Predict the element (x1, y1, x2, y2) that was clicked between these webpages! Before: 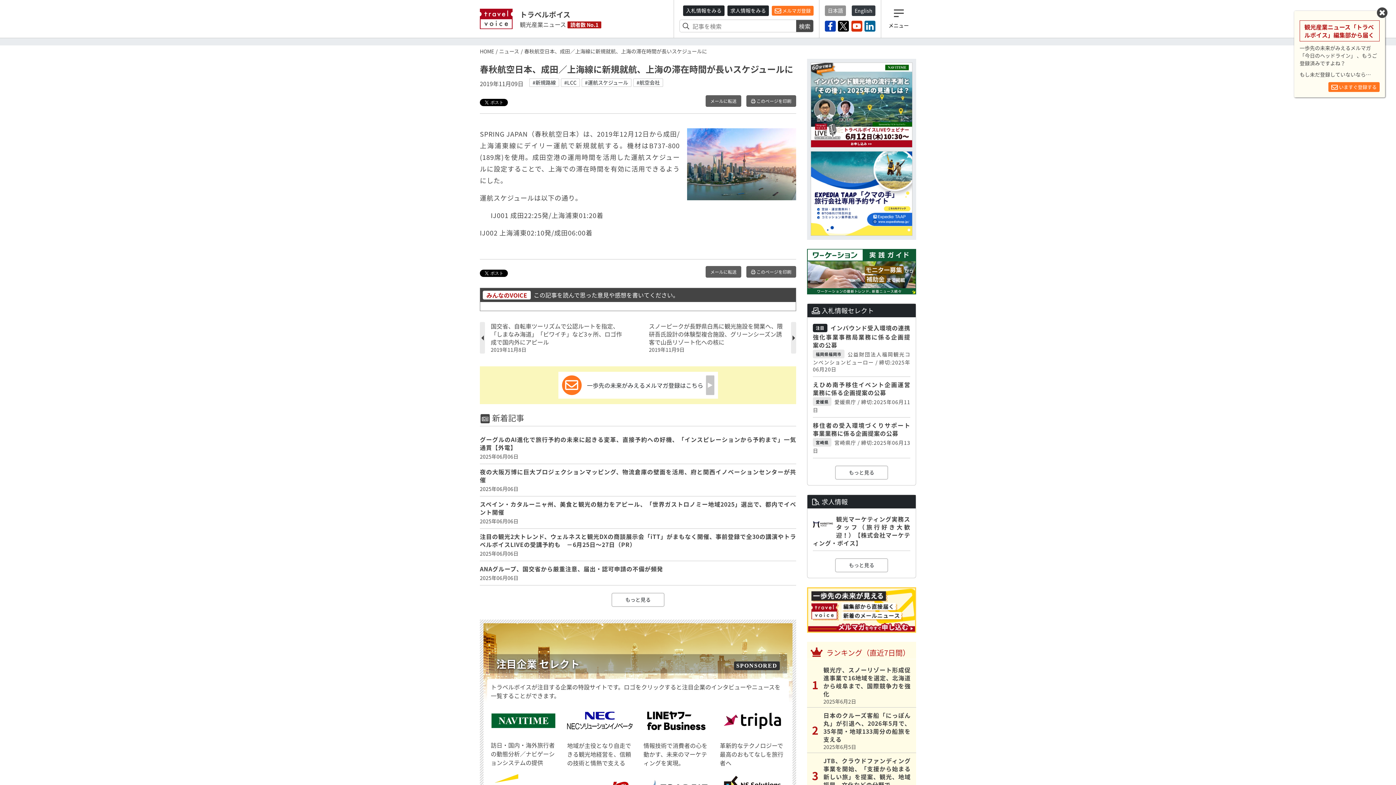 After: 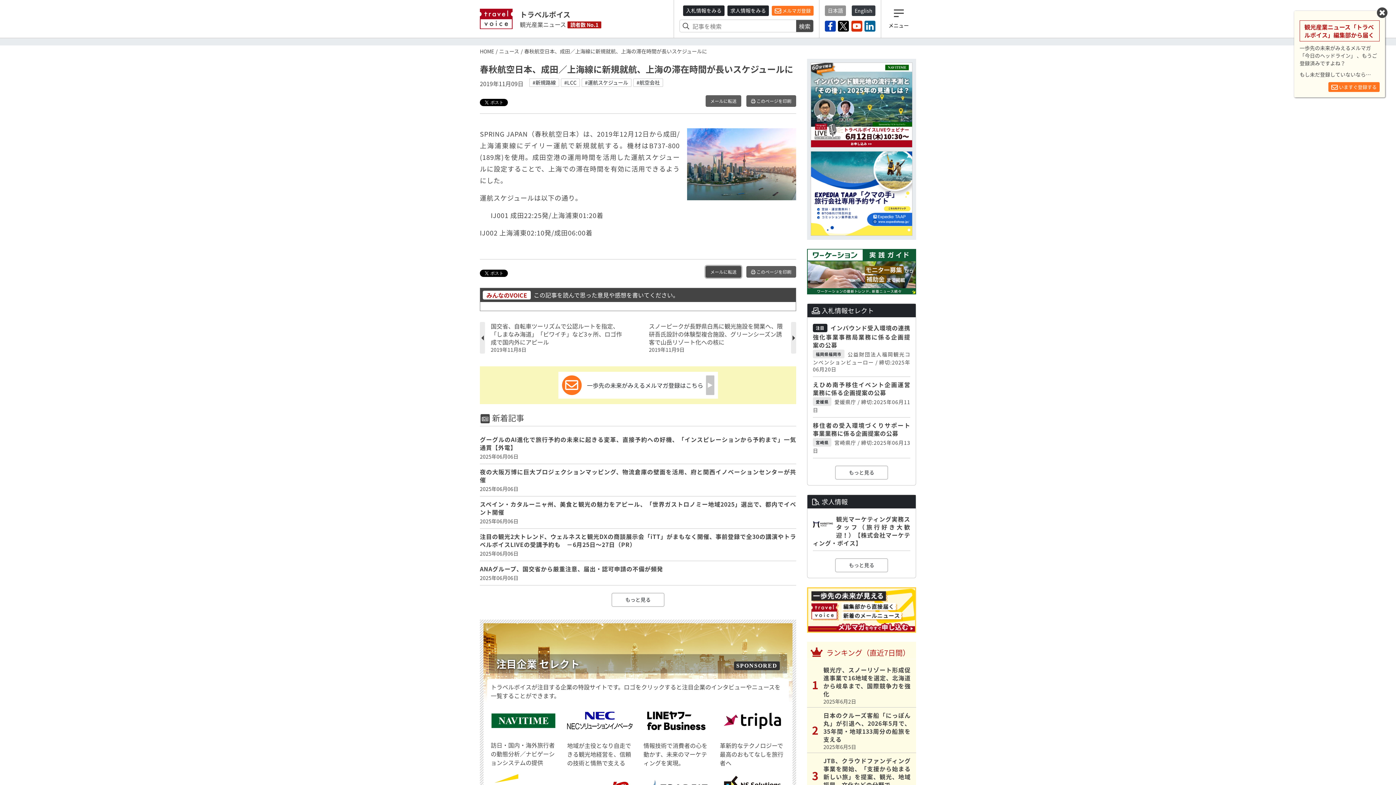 Action: label: メールに転送 bbox: (705, 266, 741, 277)